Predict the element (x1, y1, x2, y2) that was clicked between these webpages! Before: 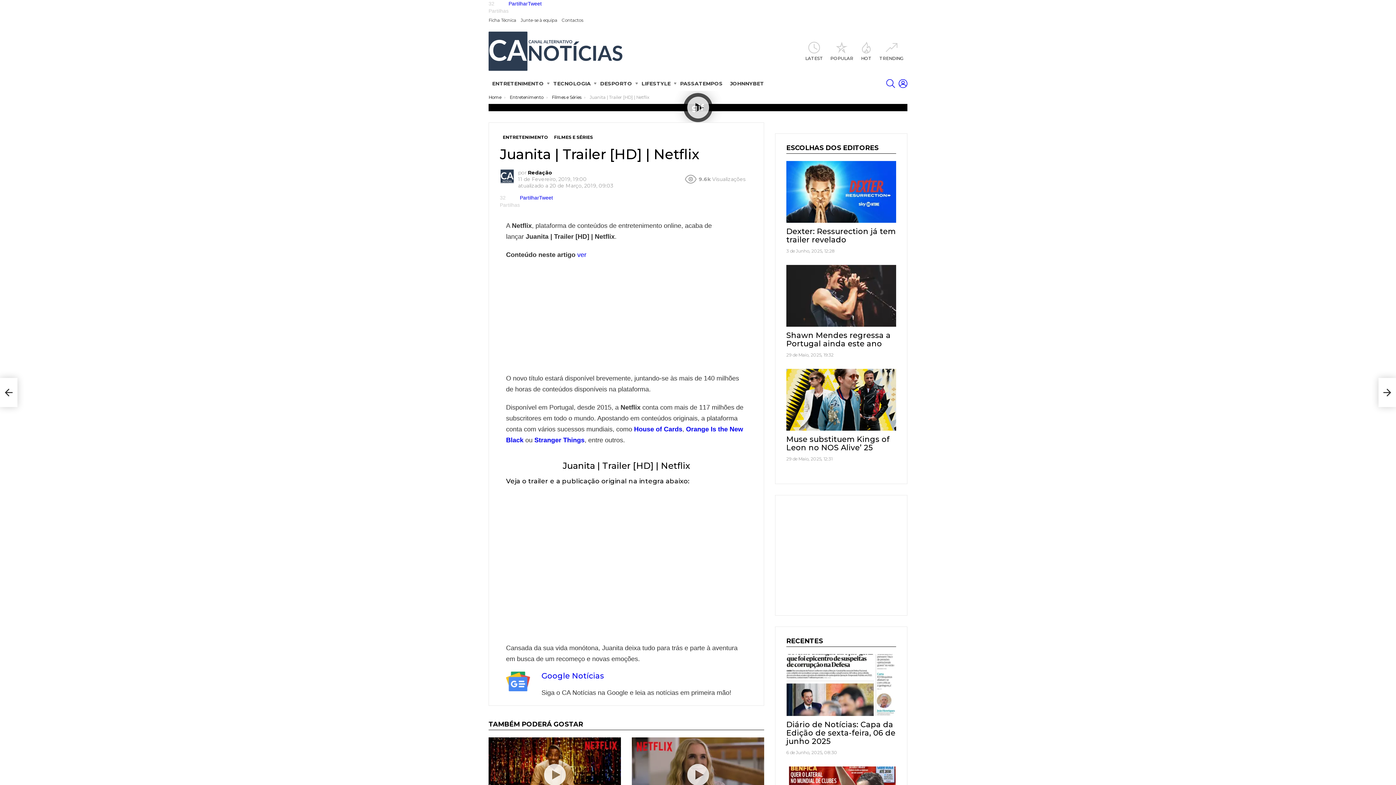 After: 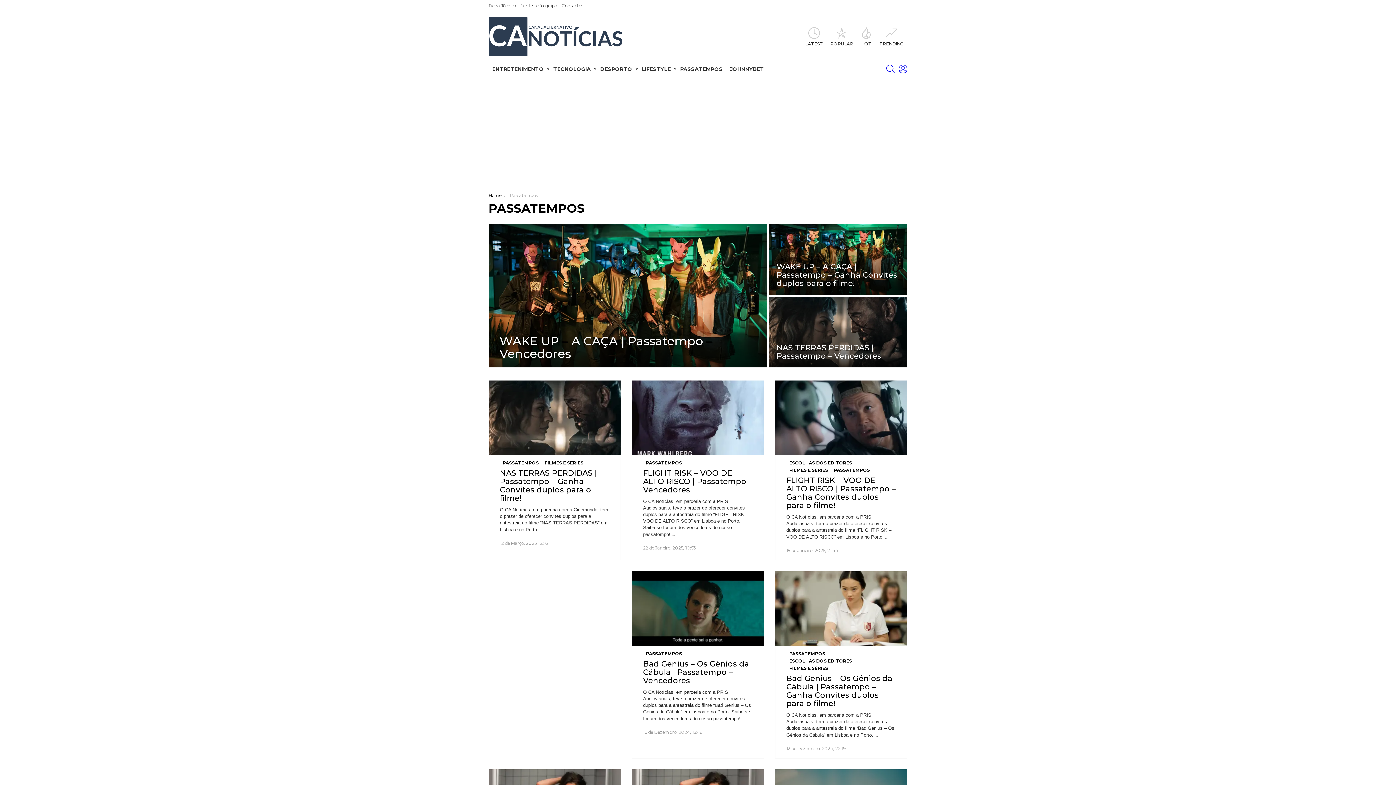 Action: label: PASSATEMPOS bbox: (676, 78, 726, 89)